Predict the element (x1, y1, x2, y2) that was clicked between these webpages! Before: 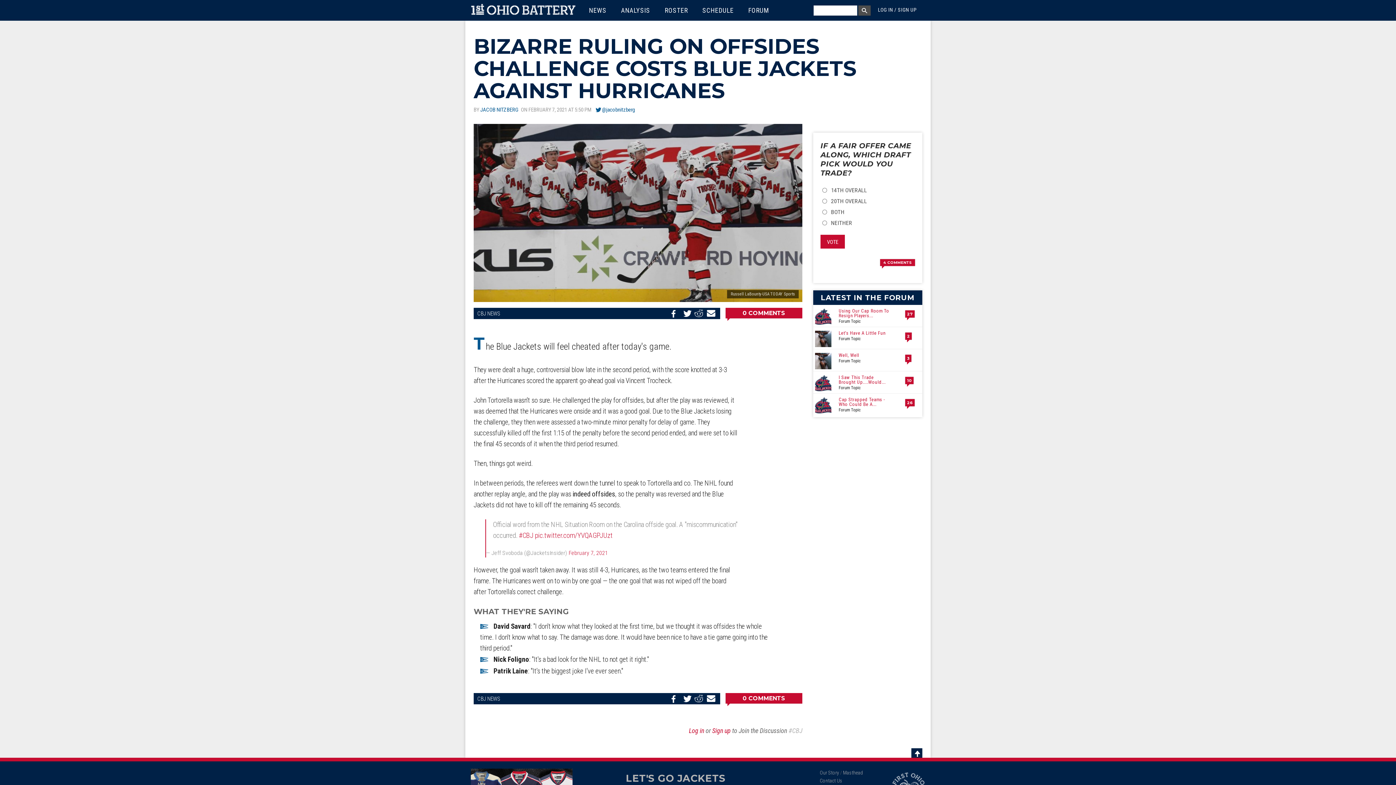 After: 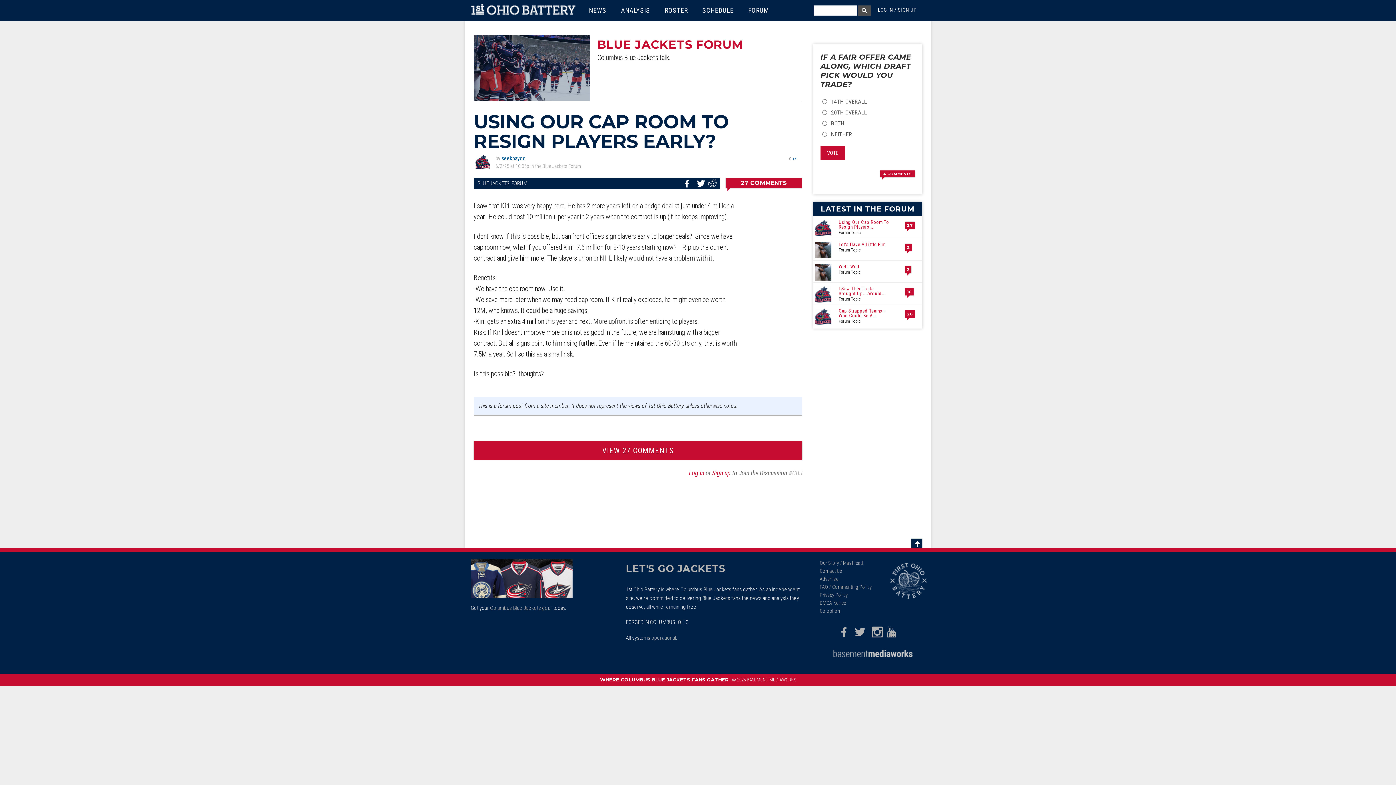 Action: bbox: (838, 308, 889, 318) label: Using Our Cap Room To Resign Players...